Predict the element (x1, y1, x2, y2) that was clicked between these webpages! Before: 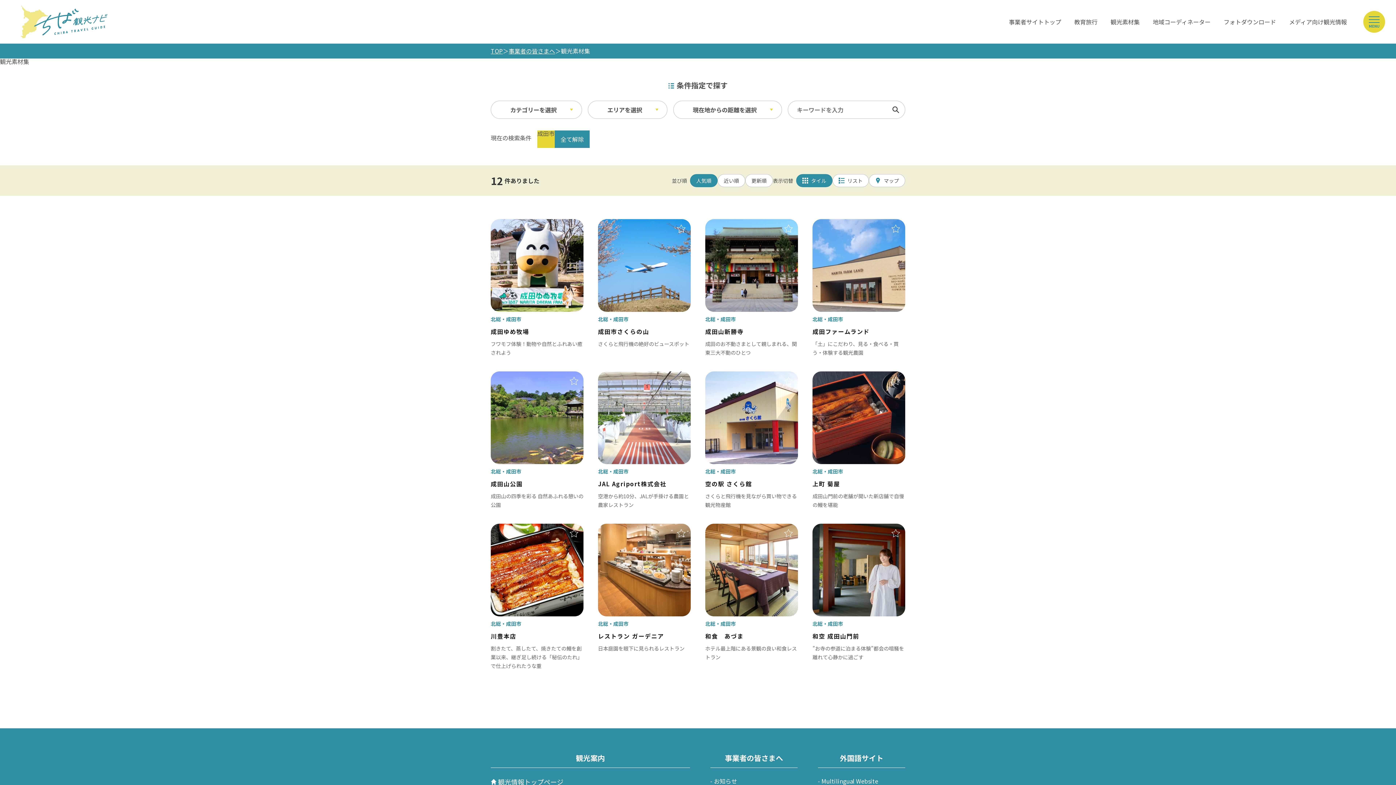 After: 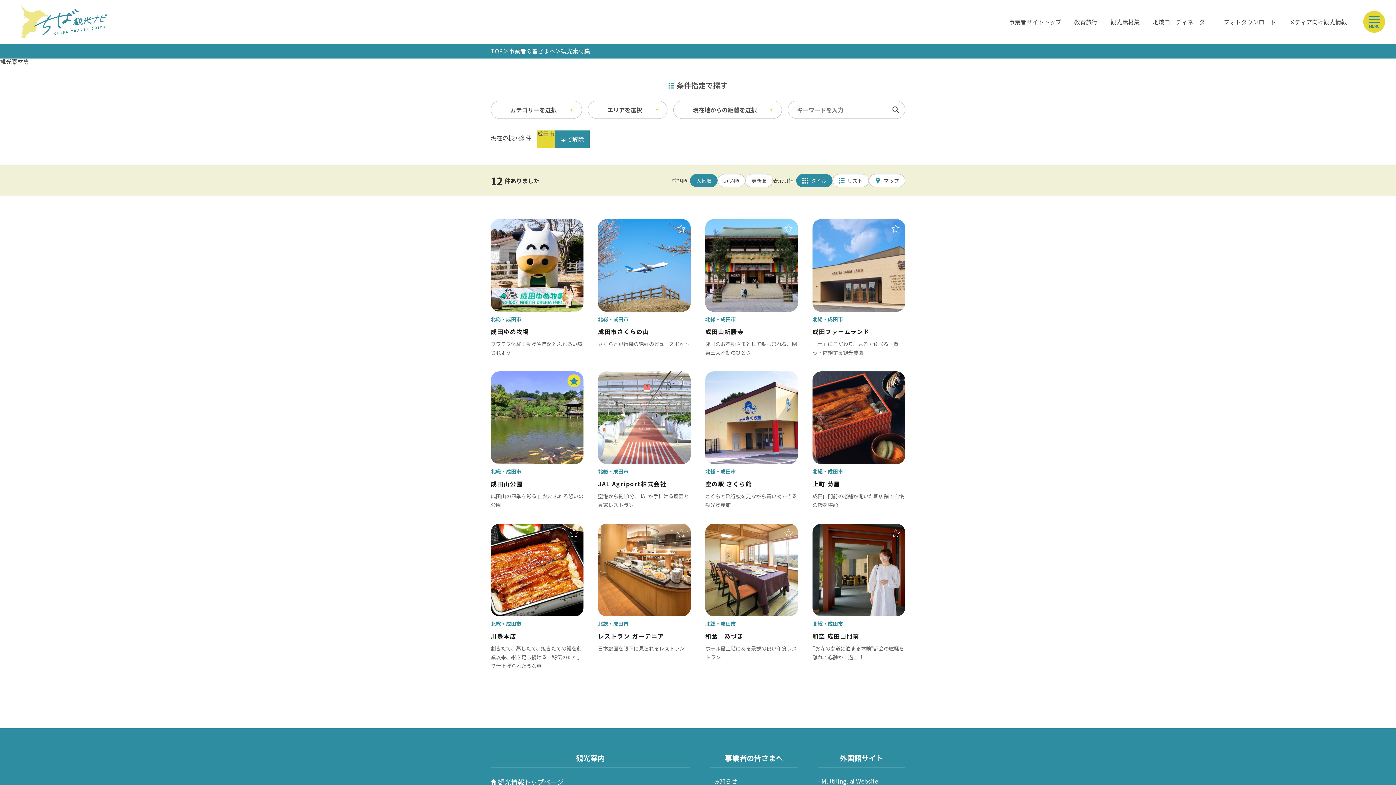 Action: bbox: (567, 374, 580, 387)